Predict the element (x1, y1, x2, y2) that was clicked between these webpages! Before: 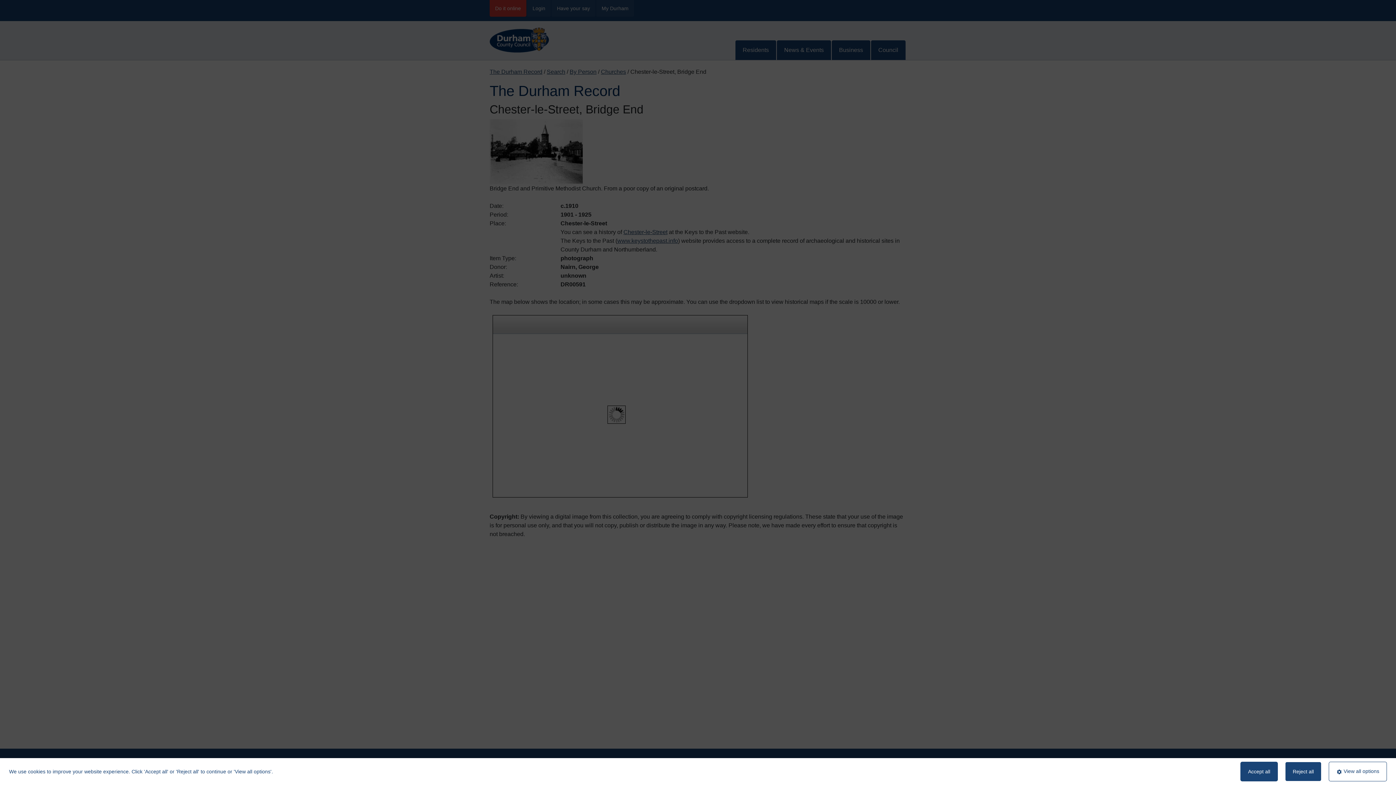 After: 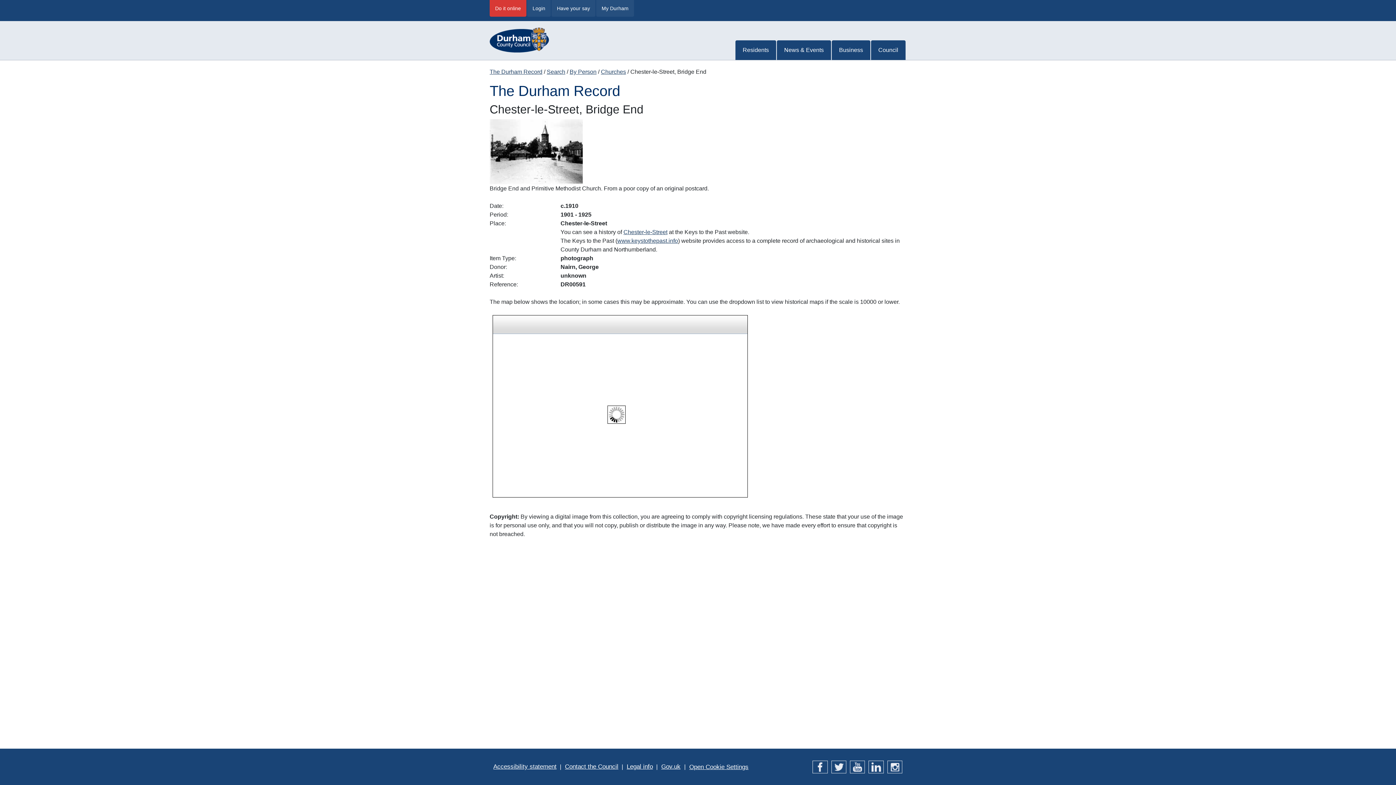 Action: label: Reject all bbox: (1285, 762, 1321, 781)